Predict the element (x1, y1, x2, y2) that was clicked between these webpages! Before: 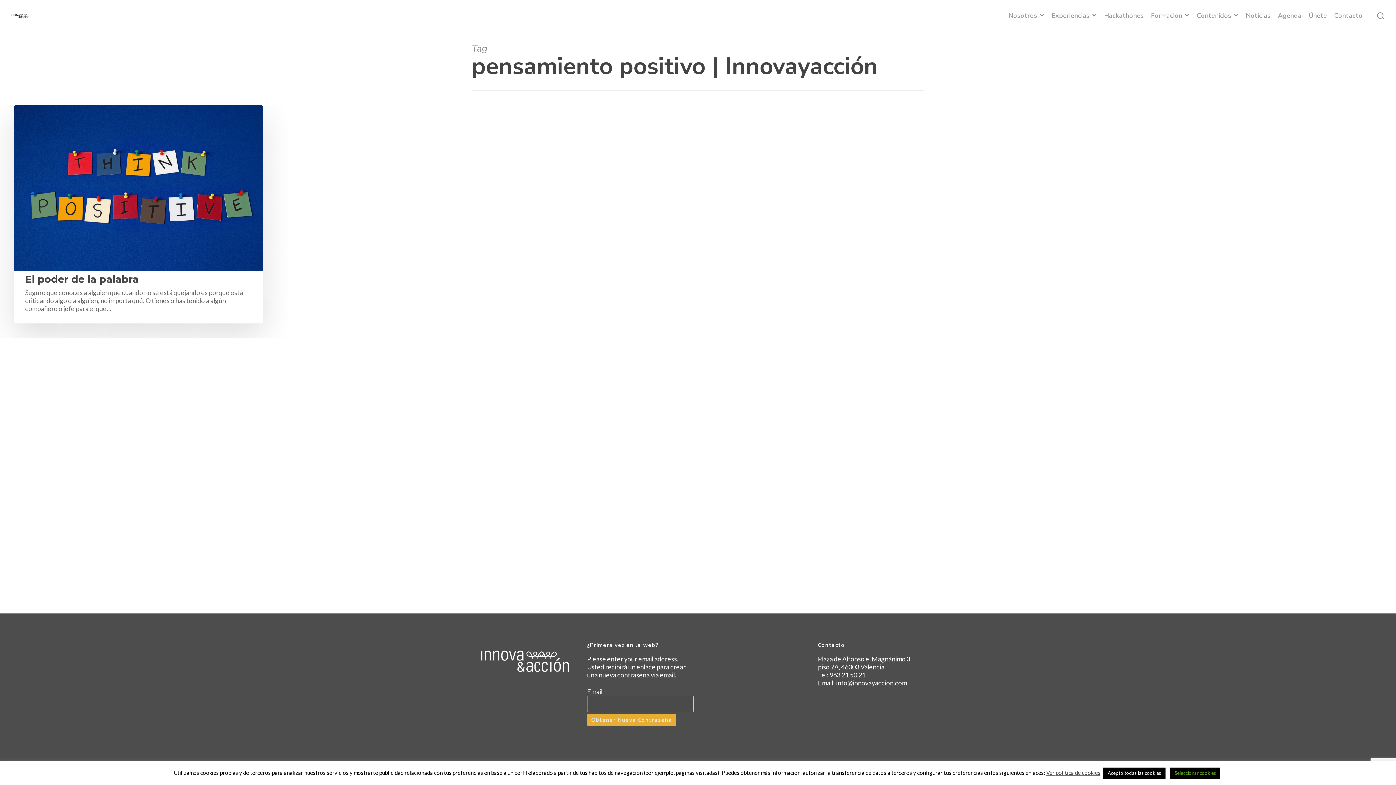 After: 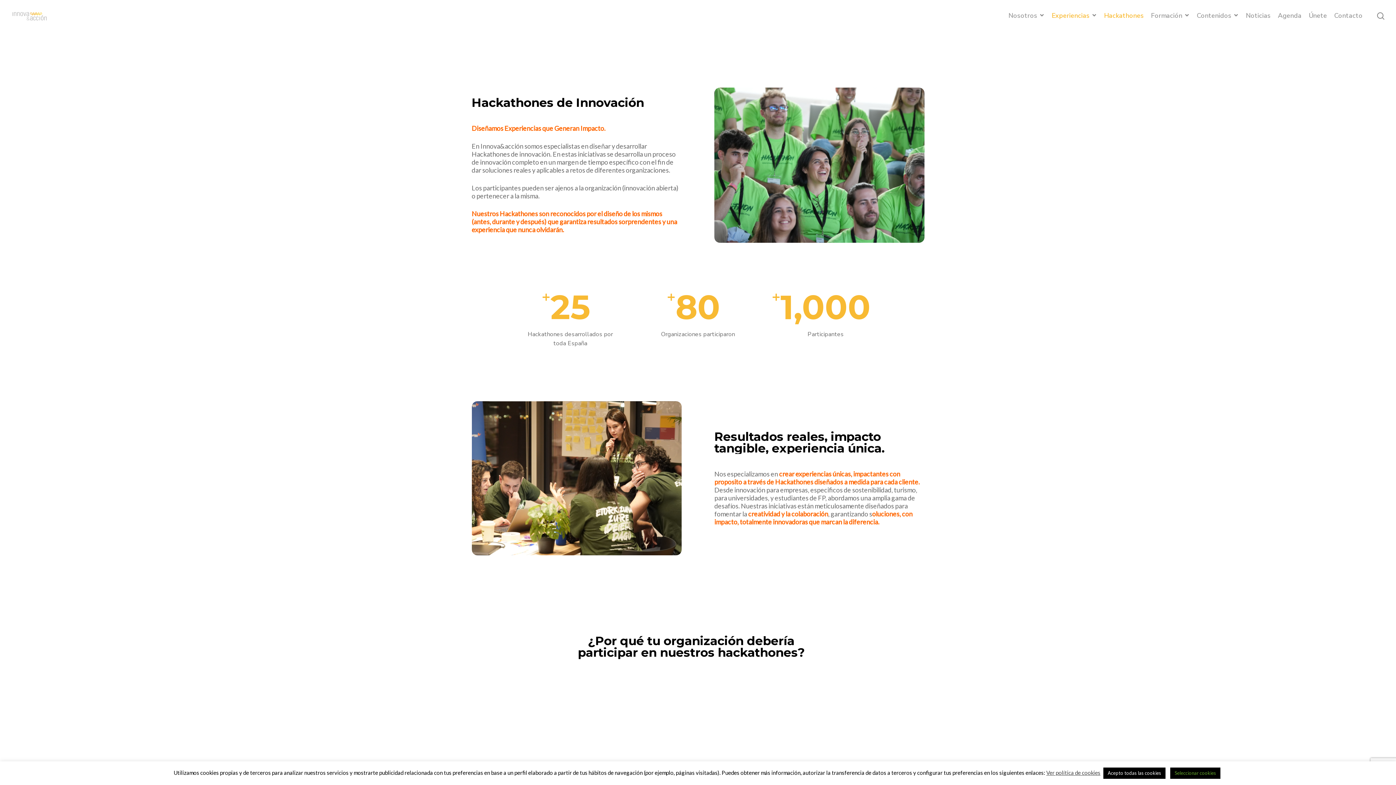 Action: bbox: (1100, 12, 1147, 18) label: Hackathones